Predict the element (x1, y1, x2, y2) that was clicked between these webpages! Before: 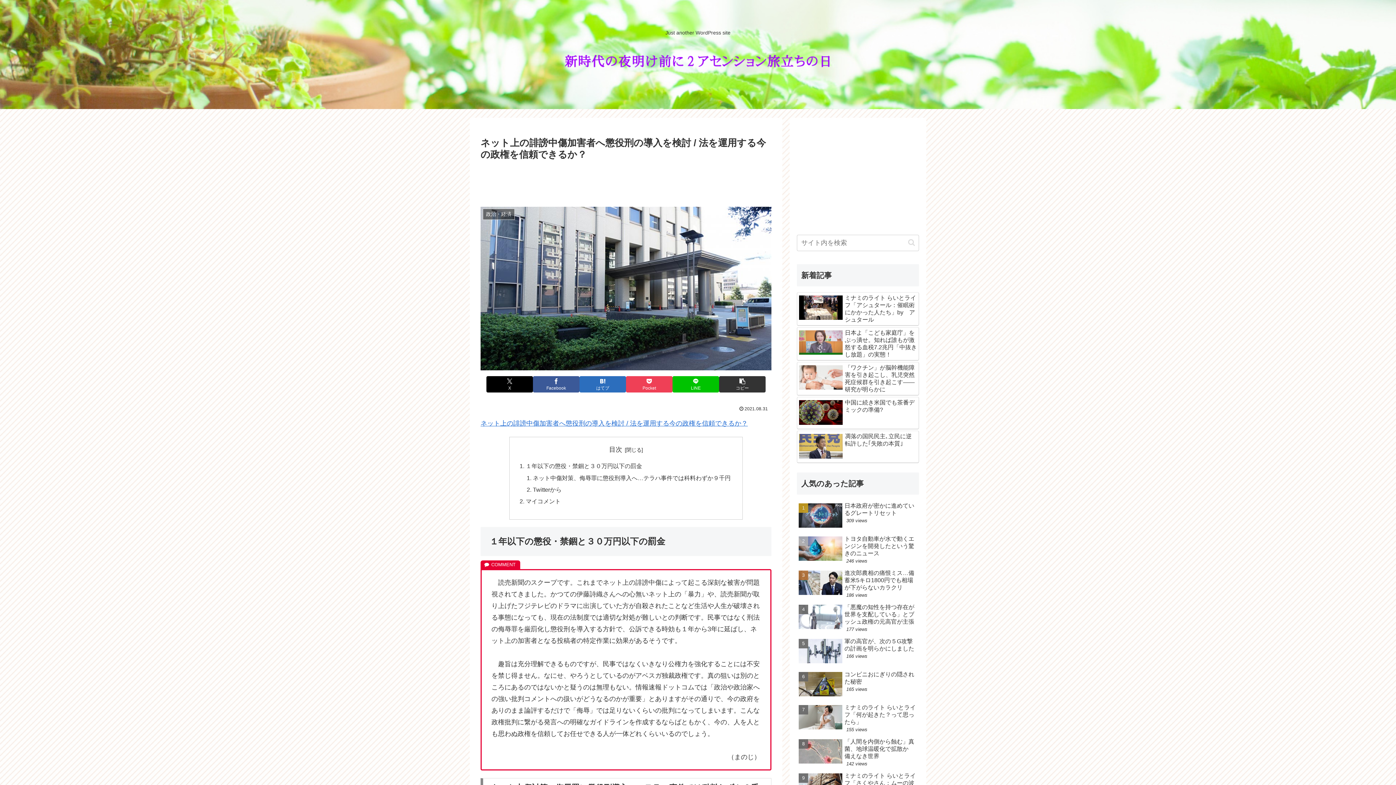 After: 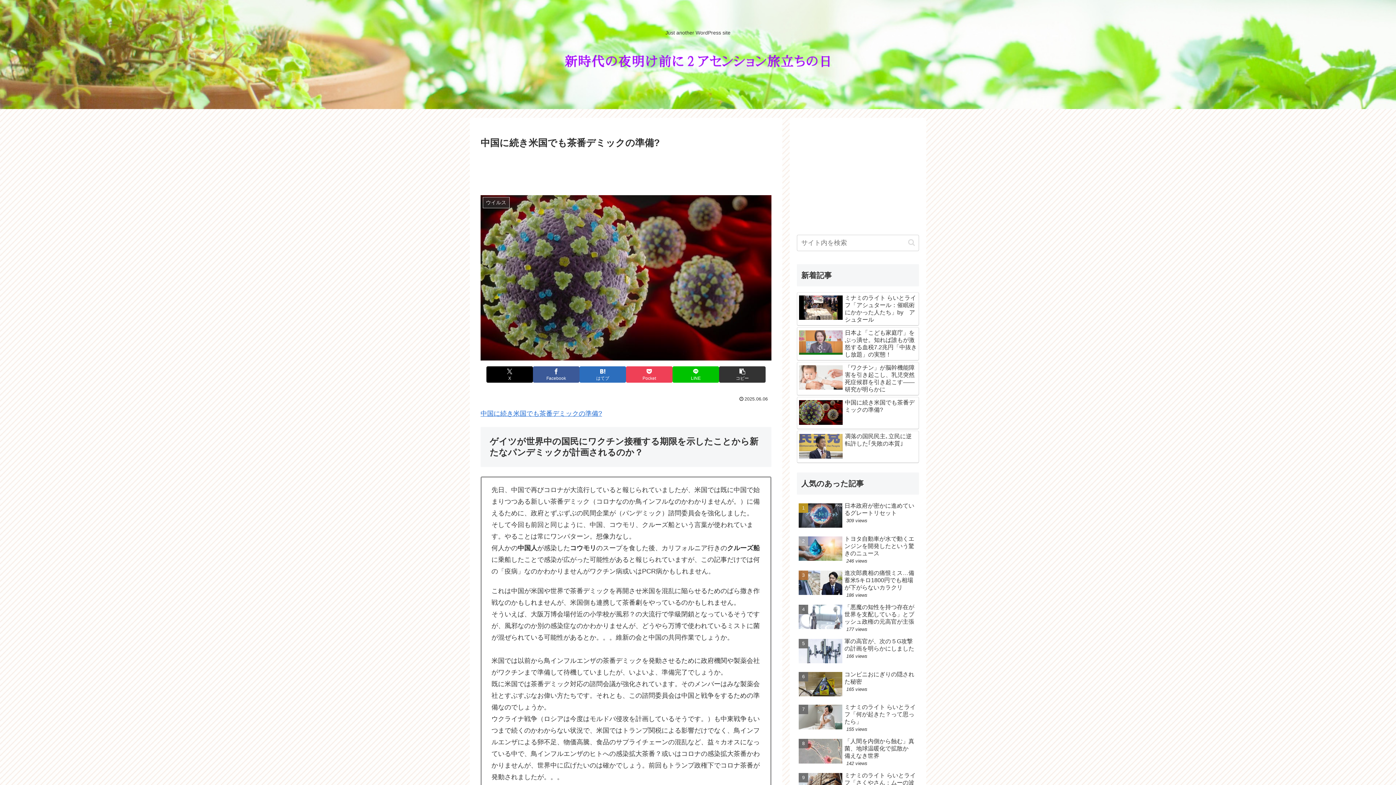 Action: label: 中国に続き米国でも茶番デミックの準備? bbox: (797, 396, 919, 429)